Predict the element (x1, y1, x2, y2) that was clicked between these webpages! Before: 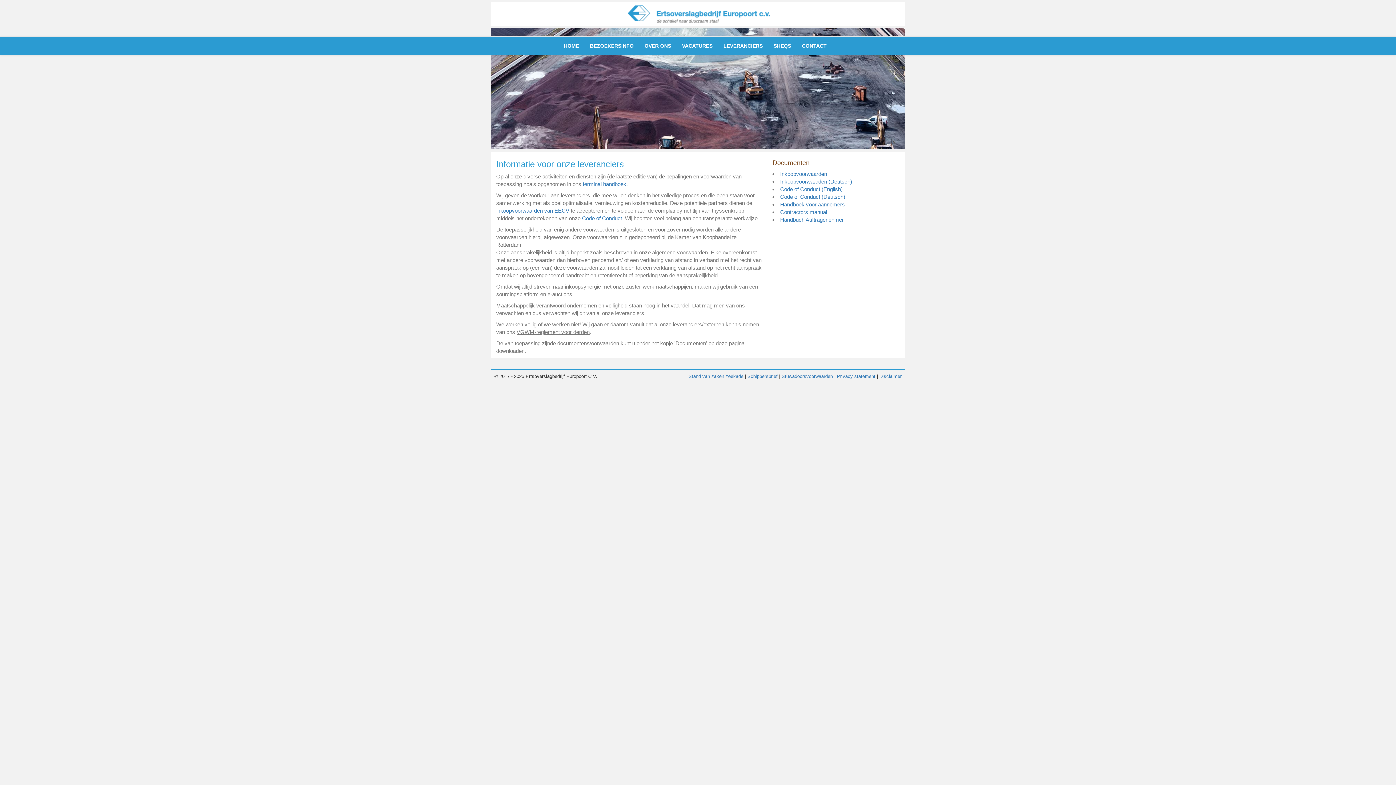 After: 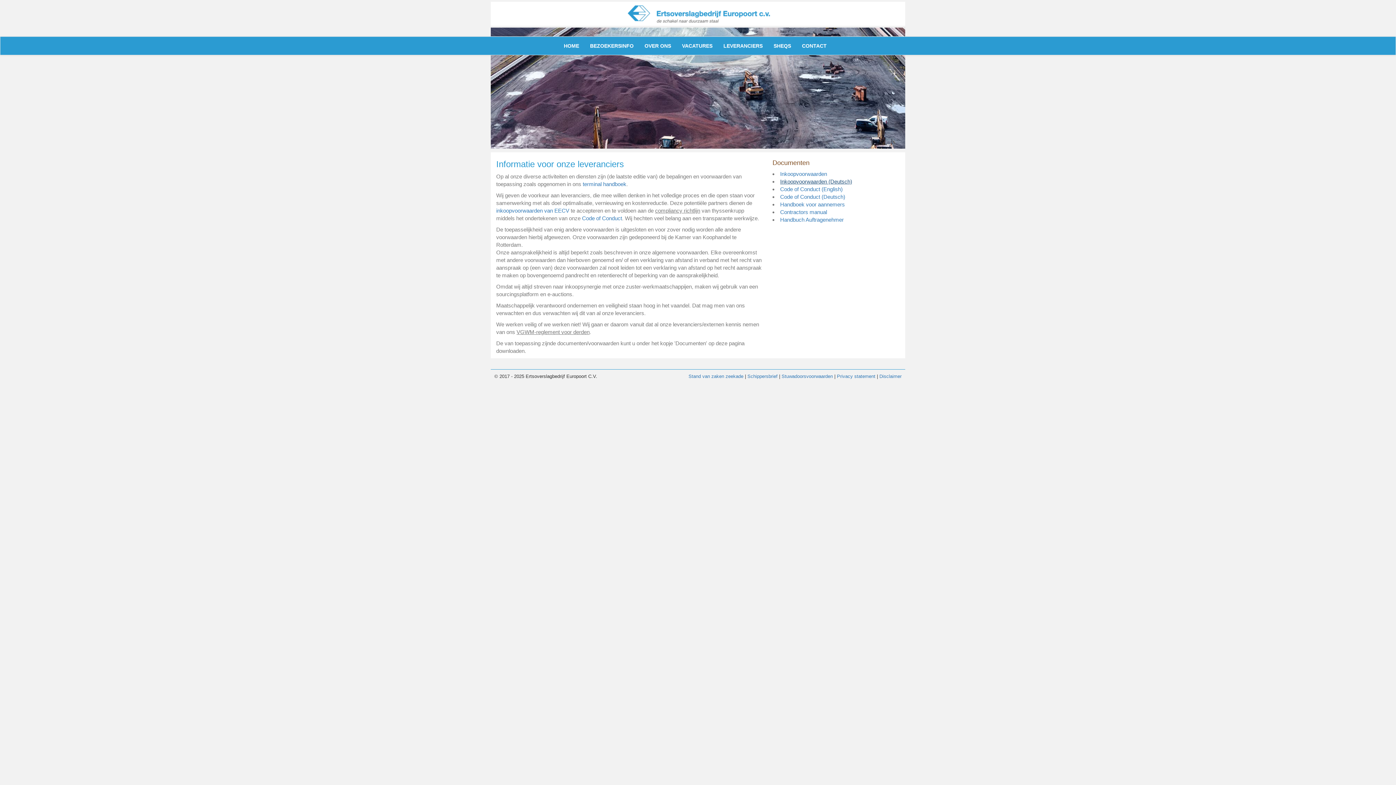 Action: label: Inkoopvoorwaarden (Deutsch) bbox: (780, 178, 852, 184)